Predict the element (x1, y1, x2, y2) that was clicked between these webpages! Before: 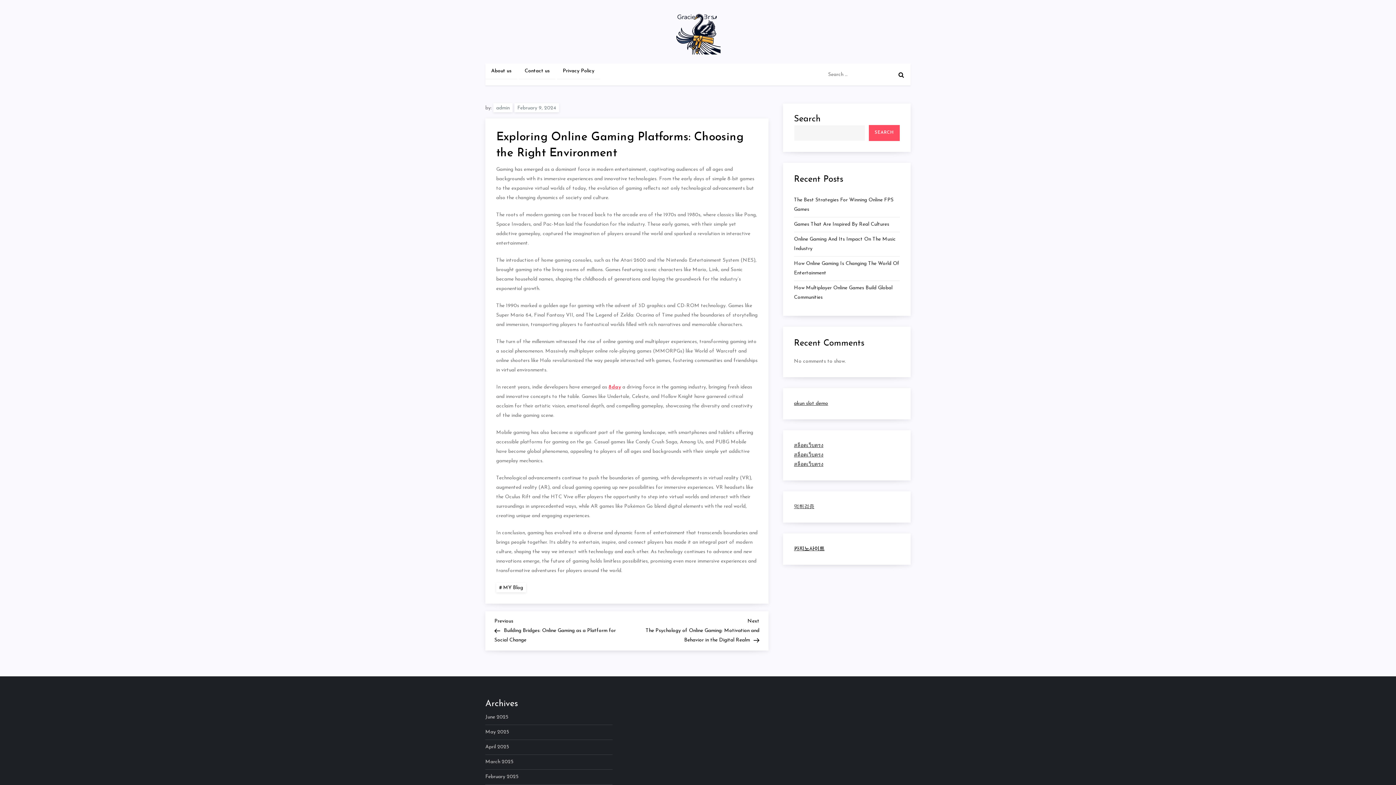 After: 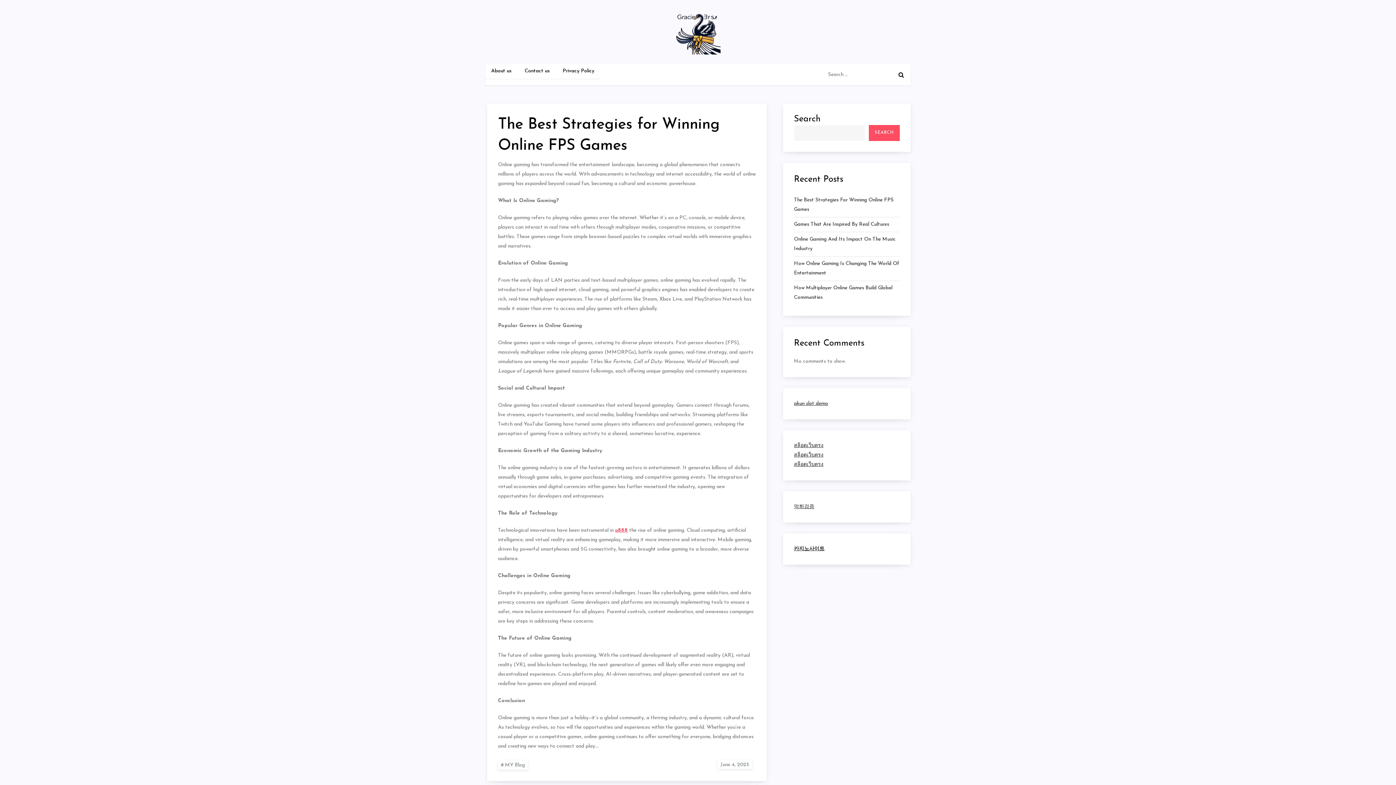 Action: bbox: (485, 757, 513, 767) label: March 2025